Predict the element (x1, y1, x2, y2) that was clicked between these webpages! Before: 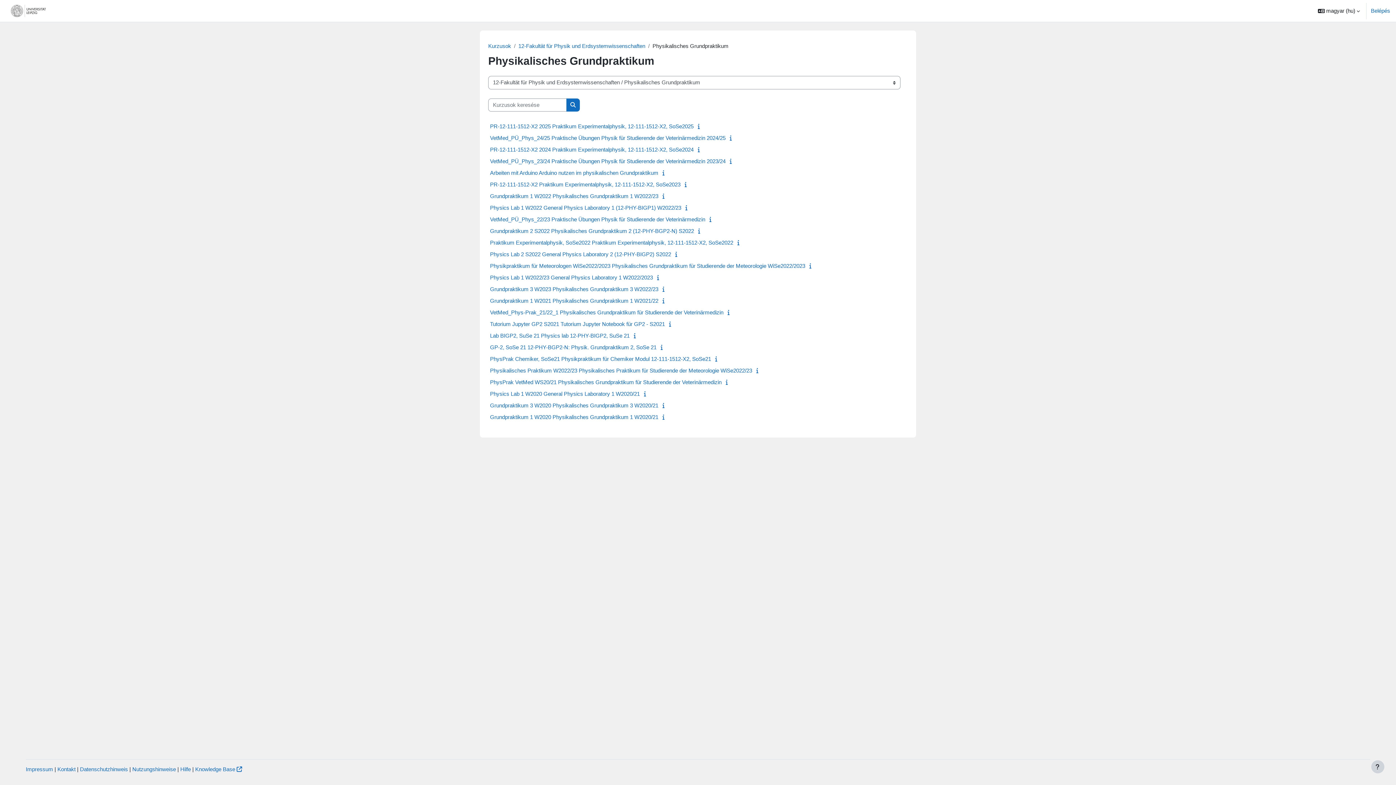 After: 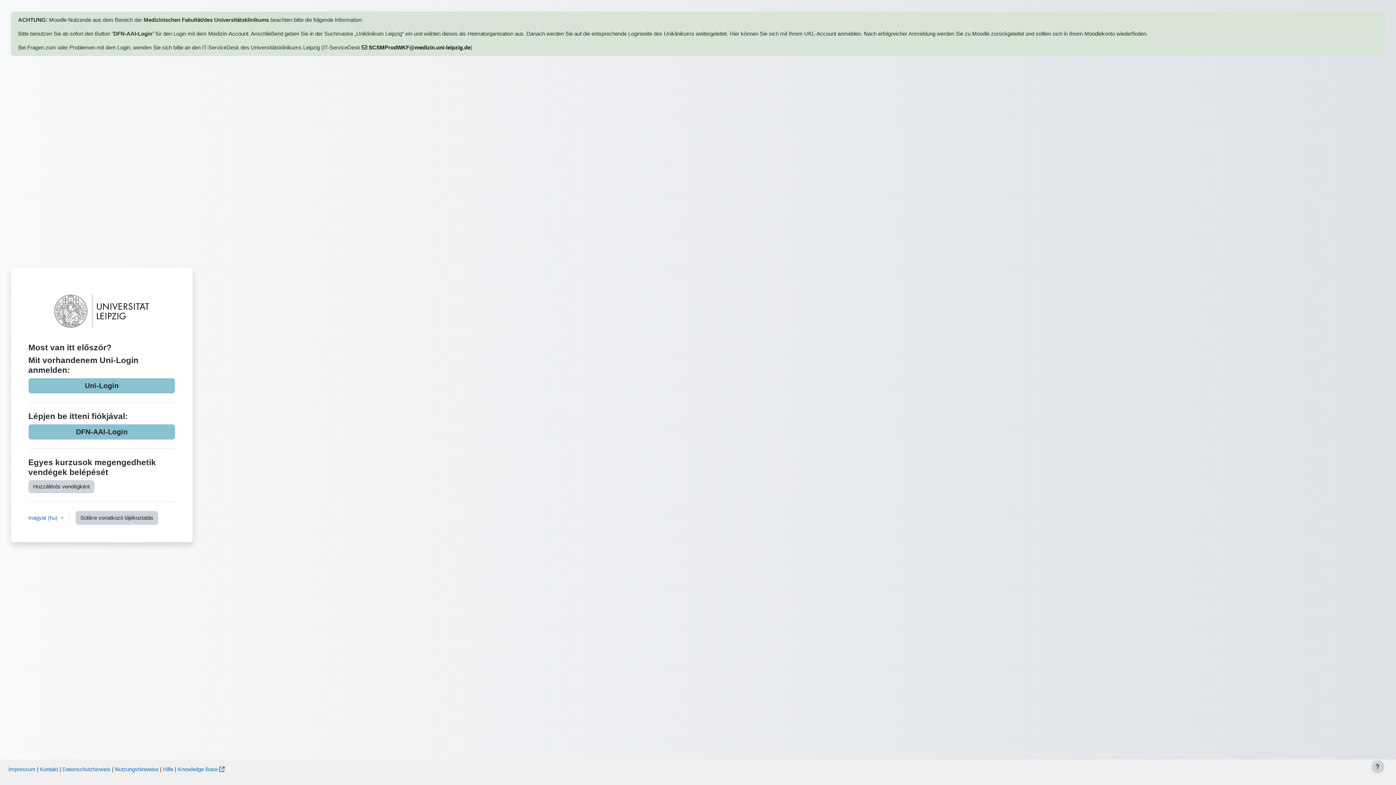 Action: label: PR-12-111-1512-X2 Praktikum Experimentalphysik, 12-111-1512-X2, SoSe2023 bbox: (490, 181, 680, 187)